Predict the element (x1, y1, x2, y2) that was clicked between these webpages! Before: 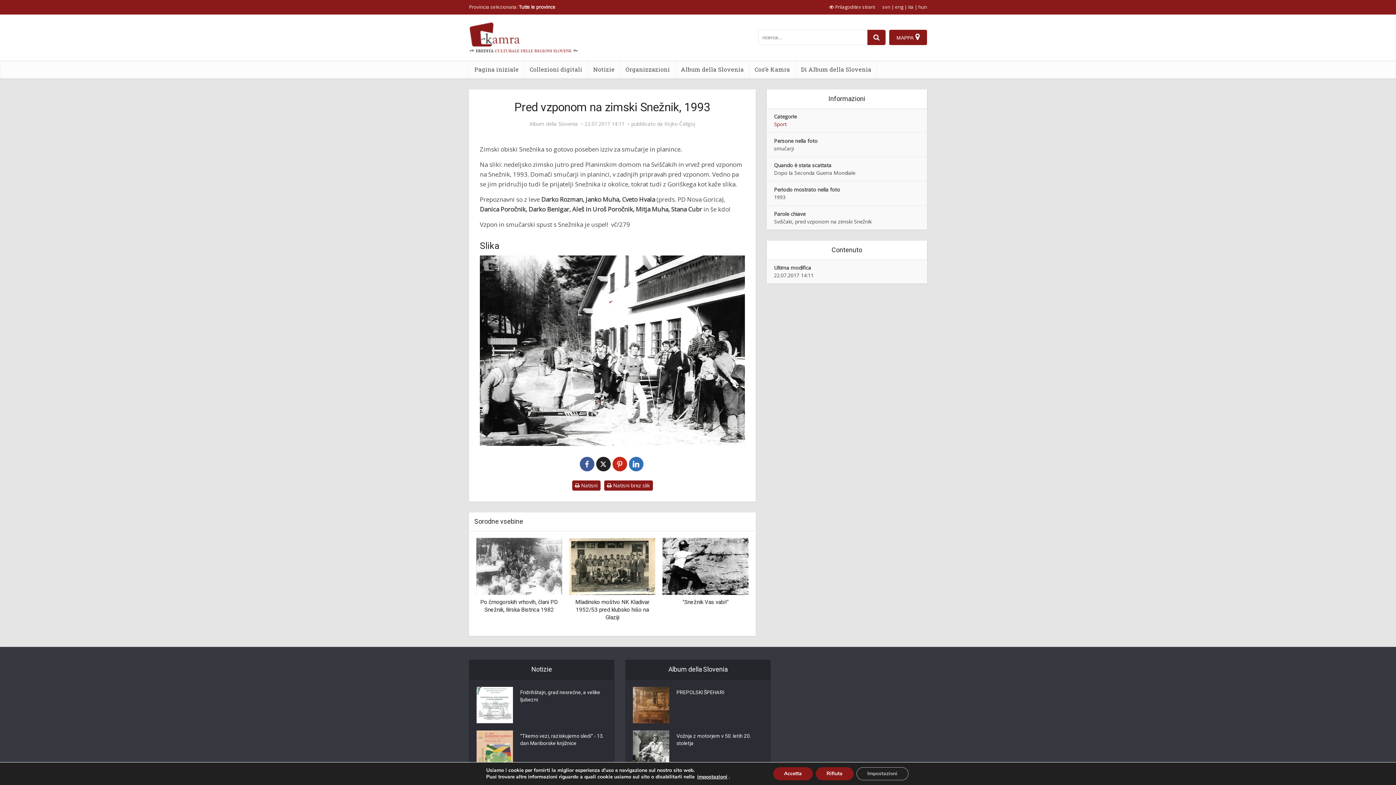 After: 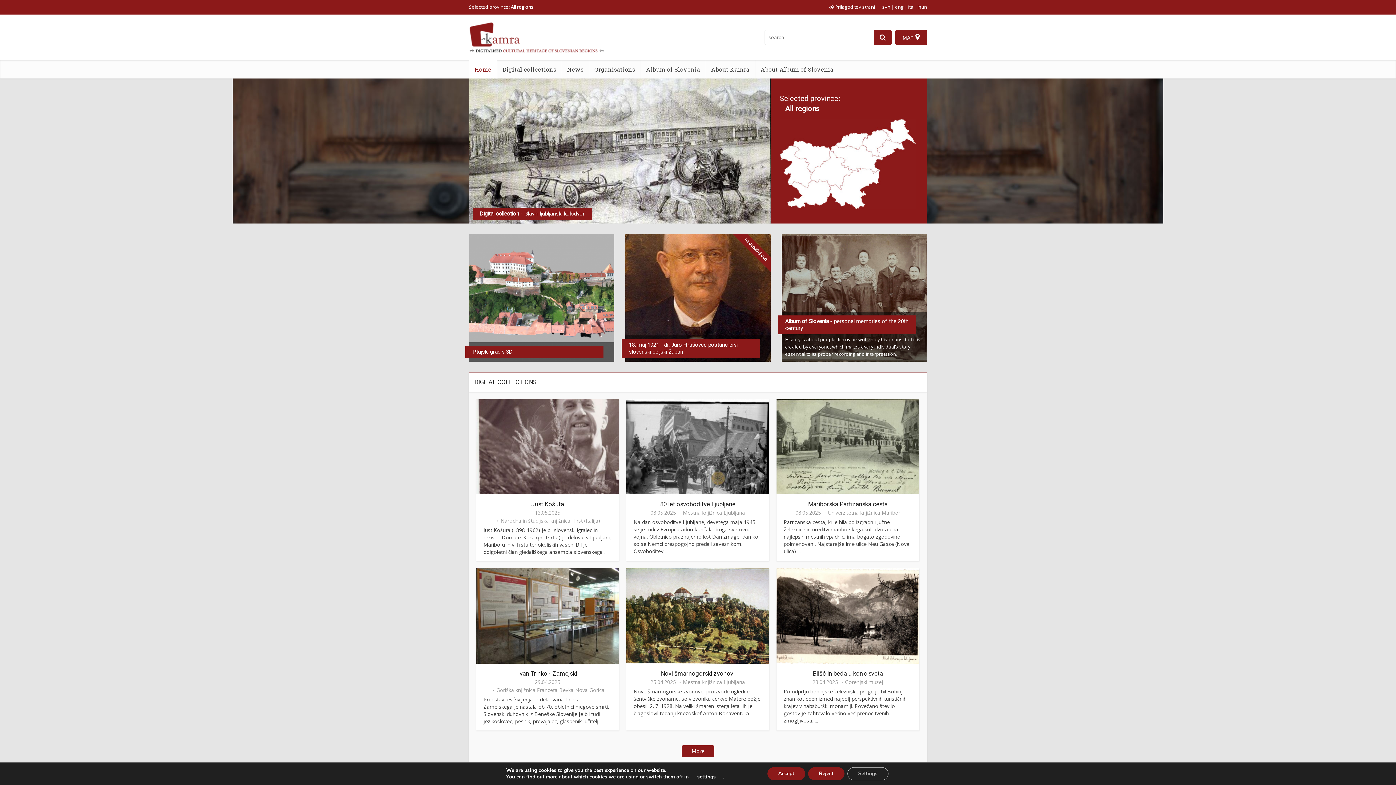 Action: bbox: (895, 3, 903, 10) label: eng